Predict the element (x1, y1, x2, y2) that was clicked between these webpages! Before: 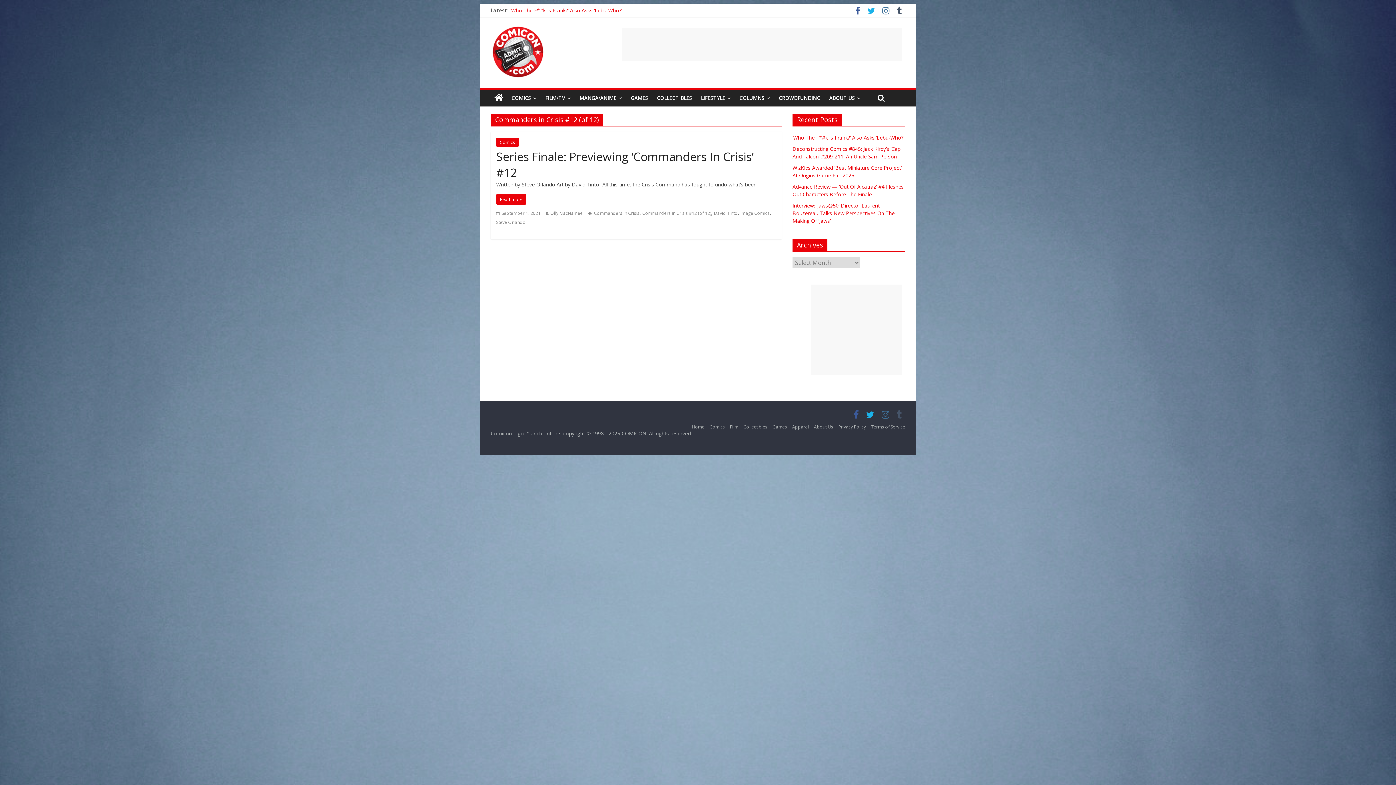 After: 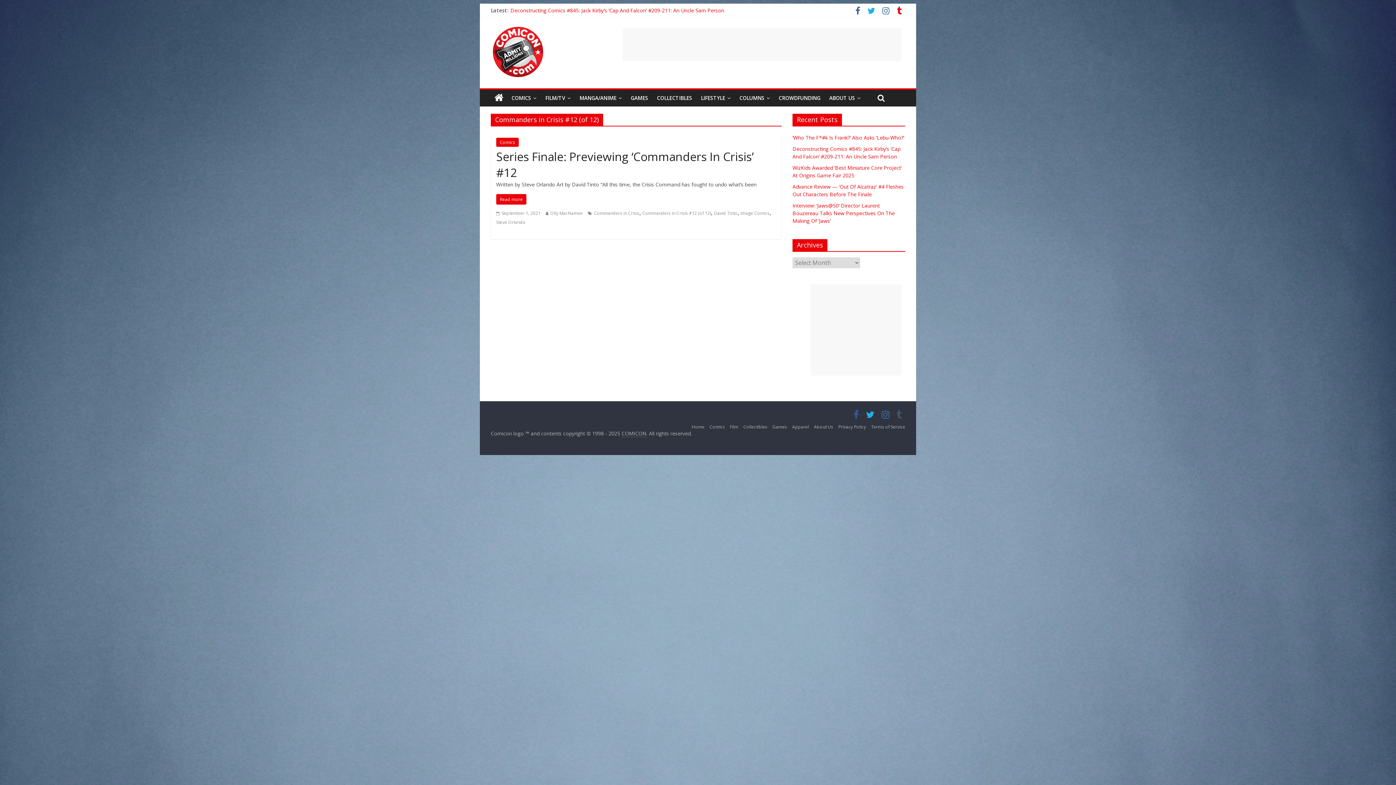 Action: bbox: (893, 8, 905, 15)